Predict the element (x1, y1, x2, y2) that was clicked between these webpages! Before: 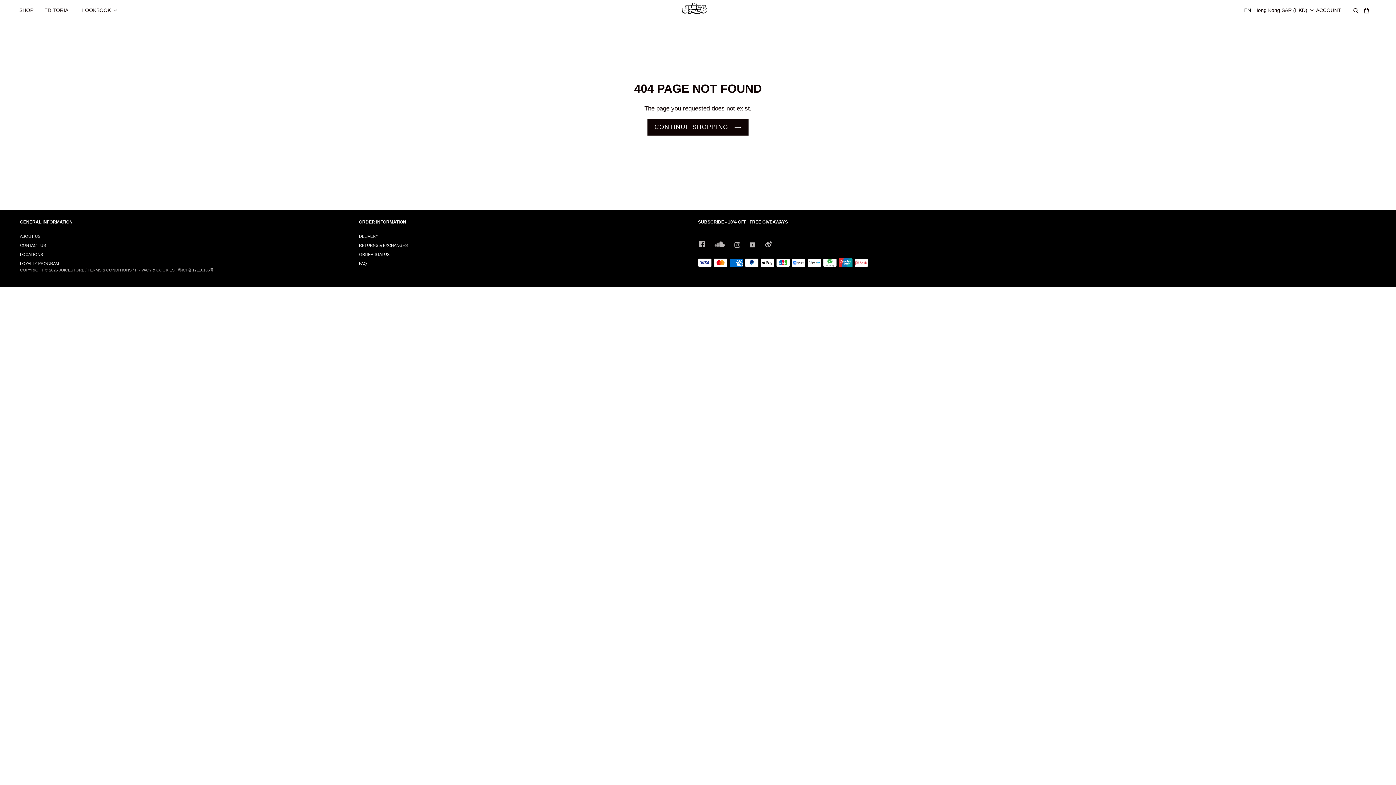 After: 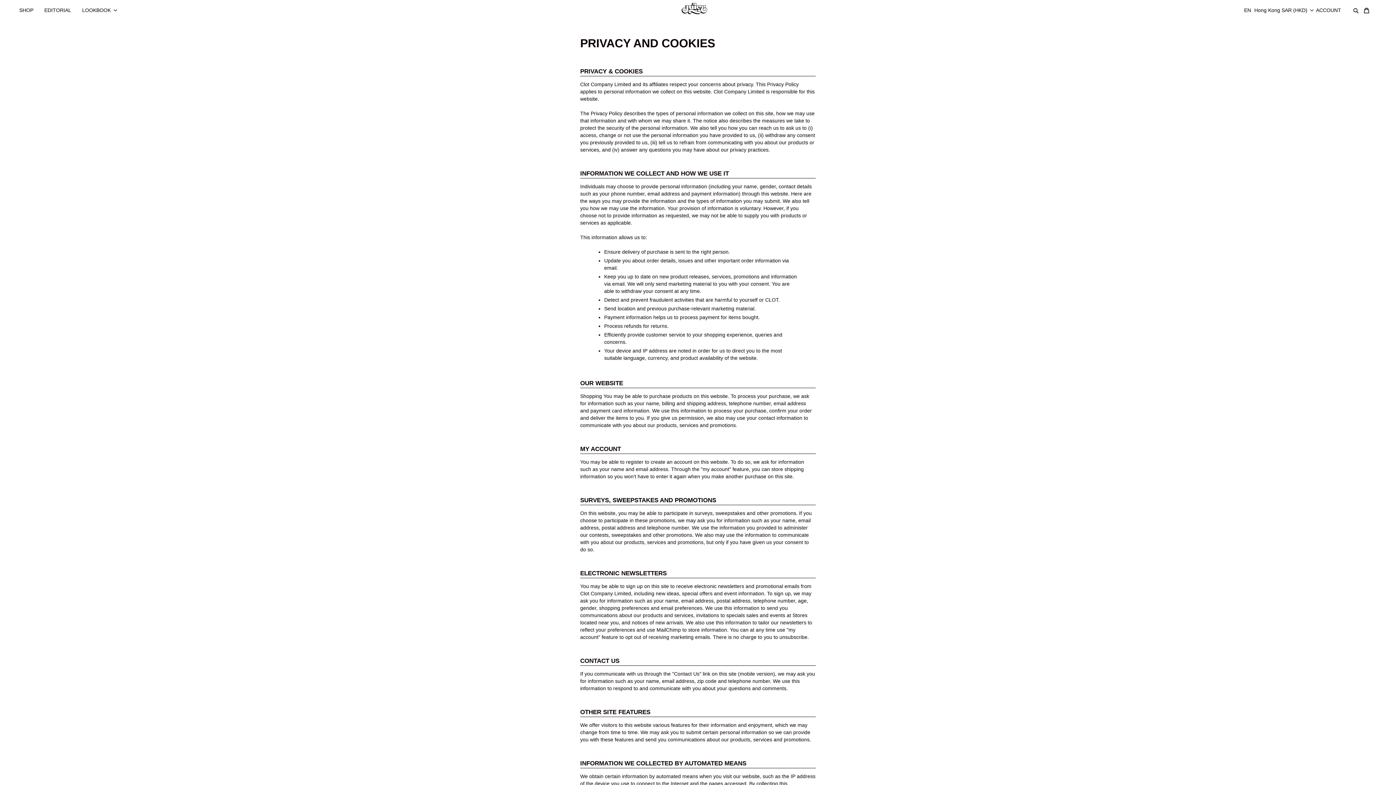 Action: label: PRIVACY & COOKIES bbox: (134, 268, 174, 272)